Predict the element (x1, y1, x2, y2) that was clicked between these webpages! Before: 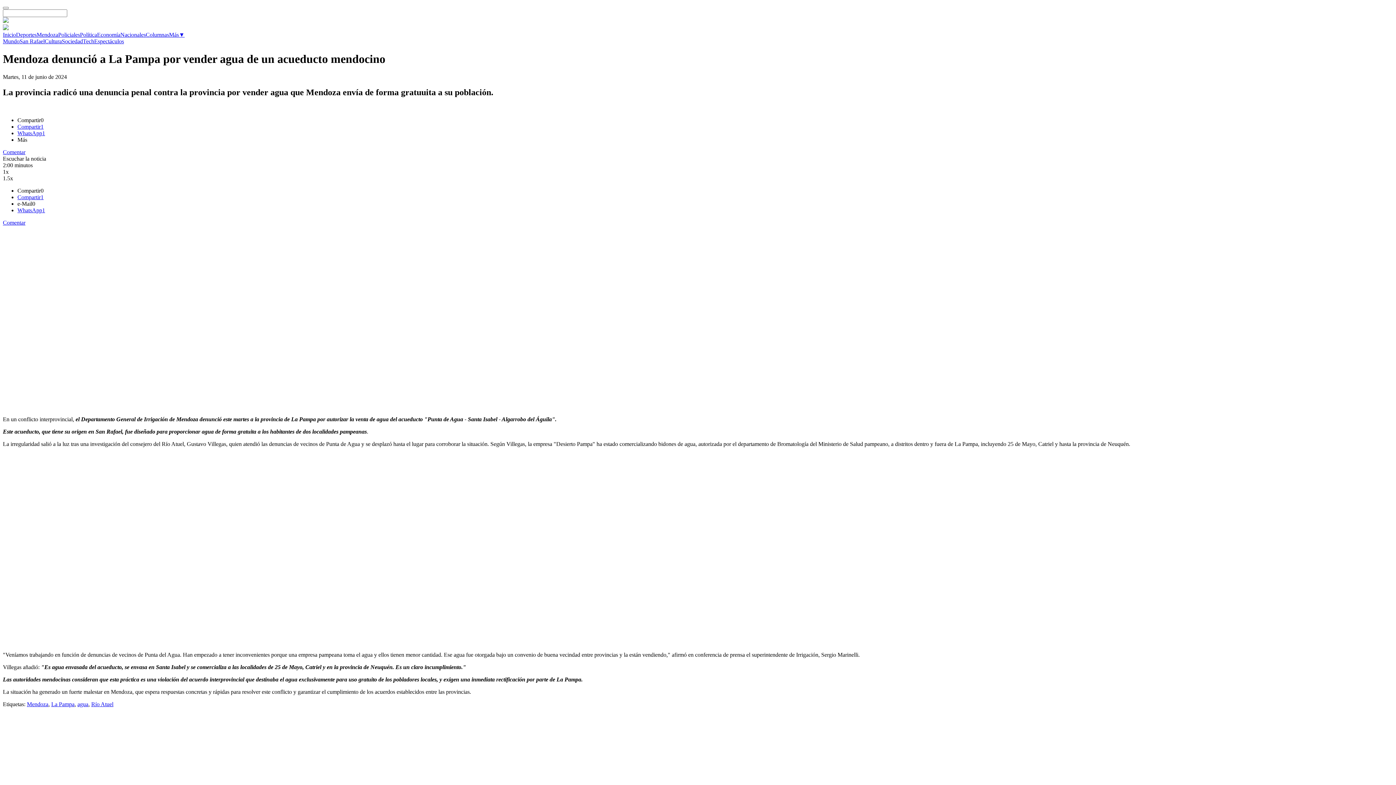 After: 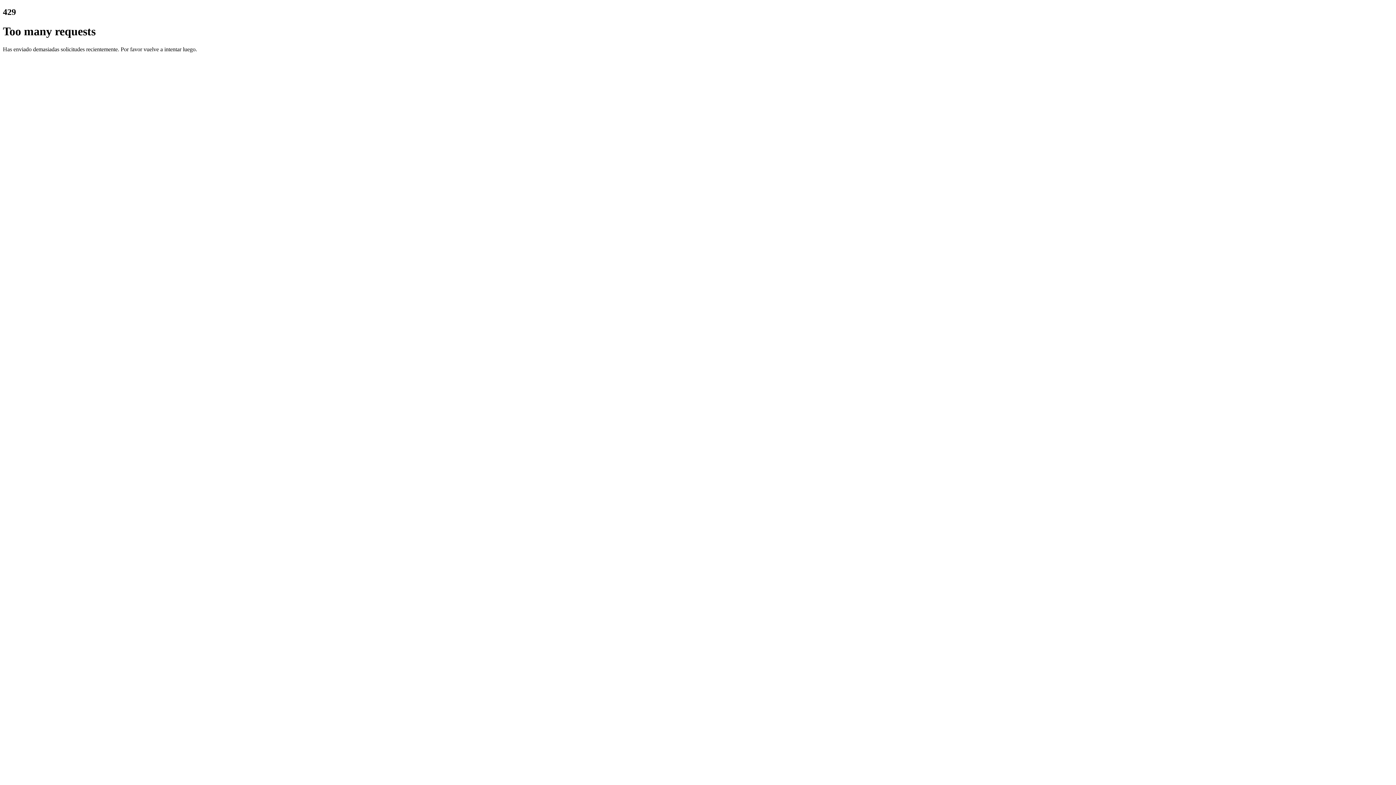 Action: label: La Pampa bbox: (51, 701, 74, 707)